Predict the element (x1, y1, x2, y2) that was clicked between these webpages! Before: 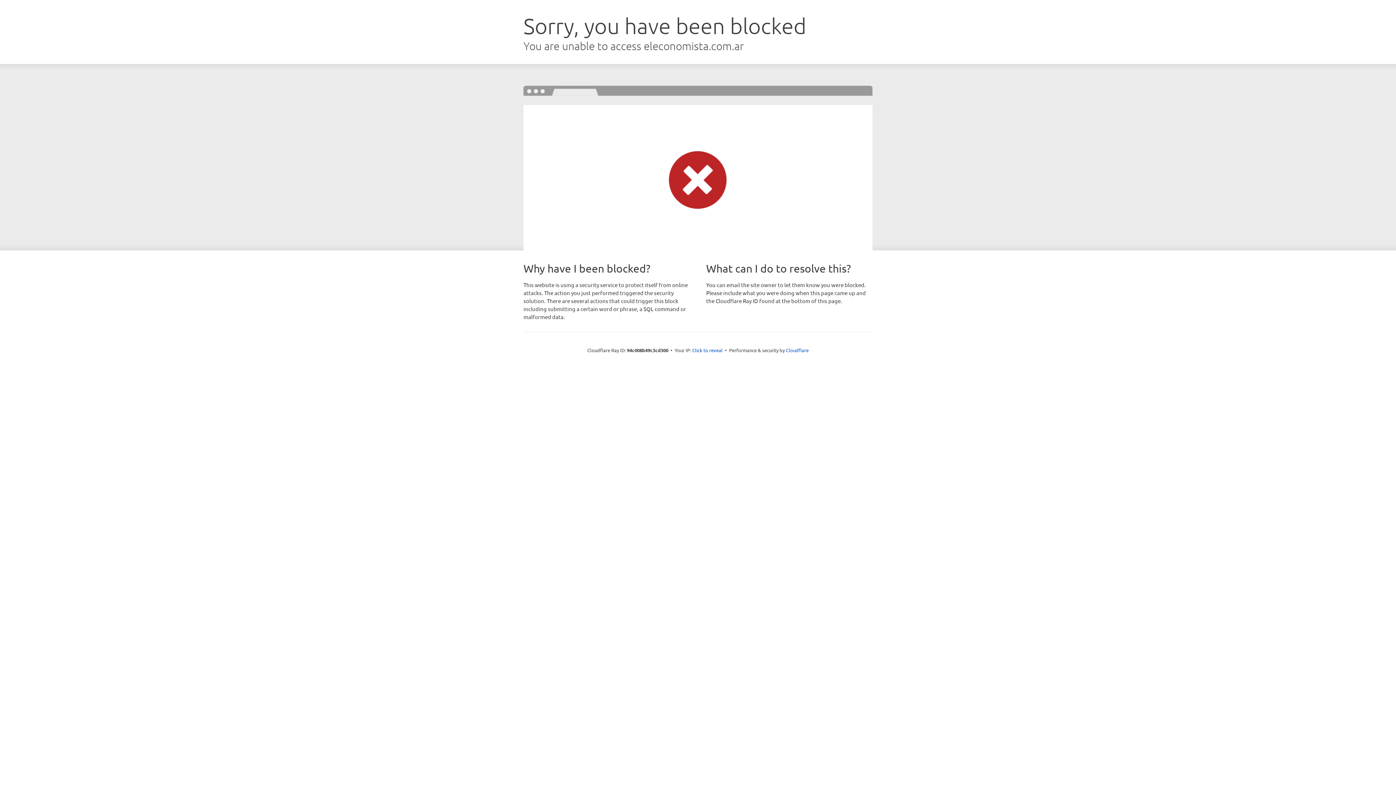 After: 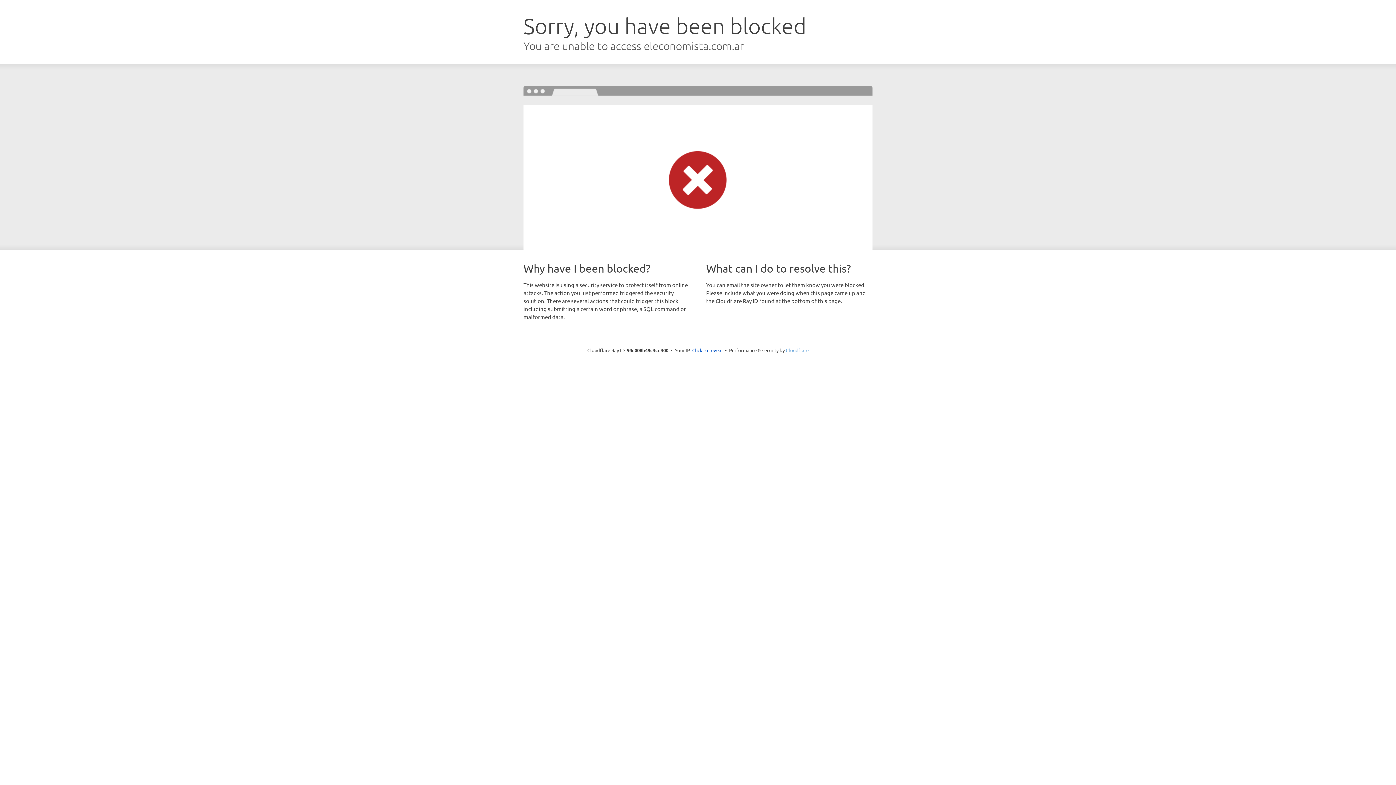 Action: bbox: (786, 347, 808, 353) label: Cloudflare